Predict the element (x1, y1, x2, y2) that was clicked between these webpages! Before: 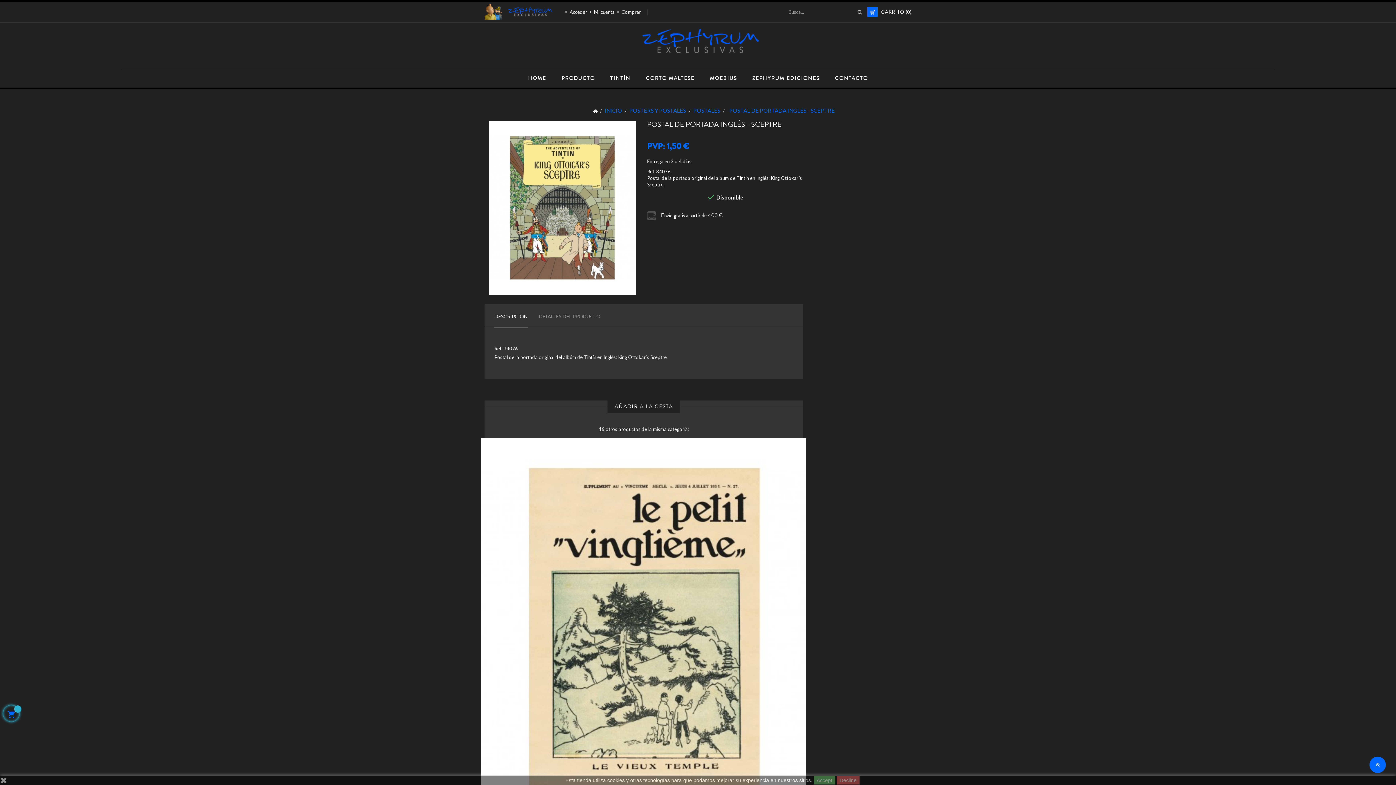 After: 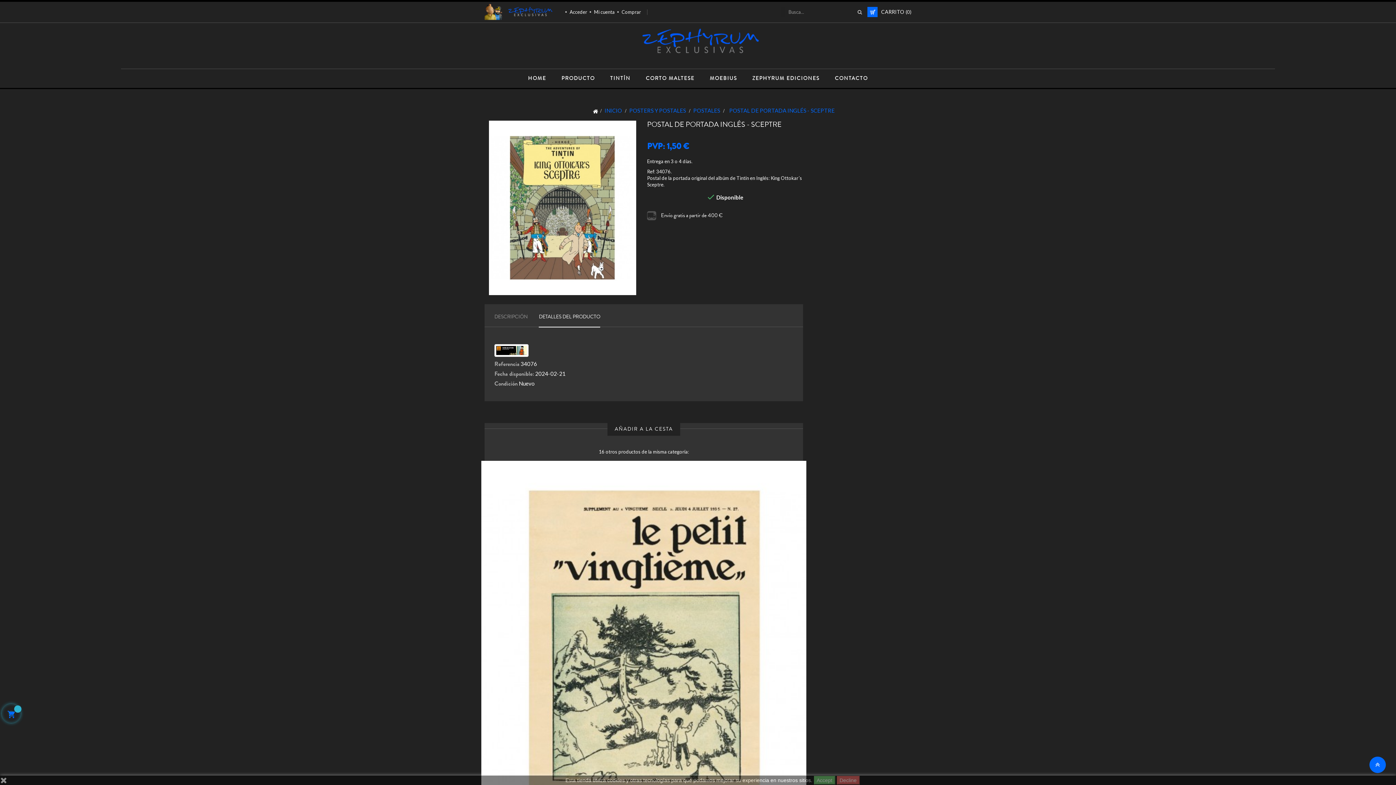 Action: bbox: (538, 304, 600, 326) label: DETALLES DEL PRODUCTO